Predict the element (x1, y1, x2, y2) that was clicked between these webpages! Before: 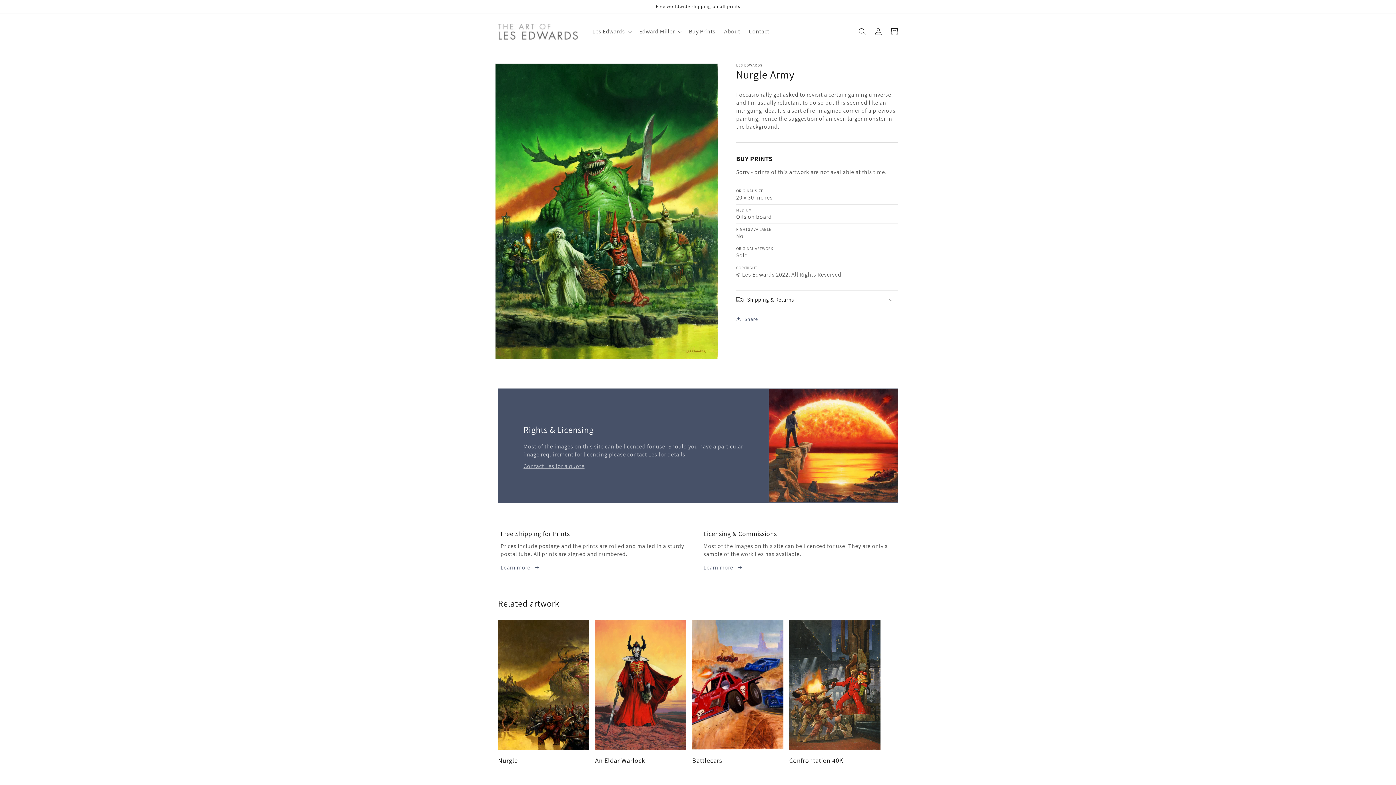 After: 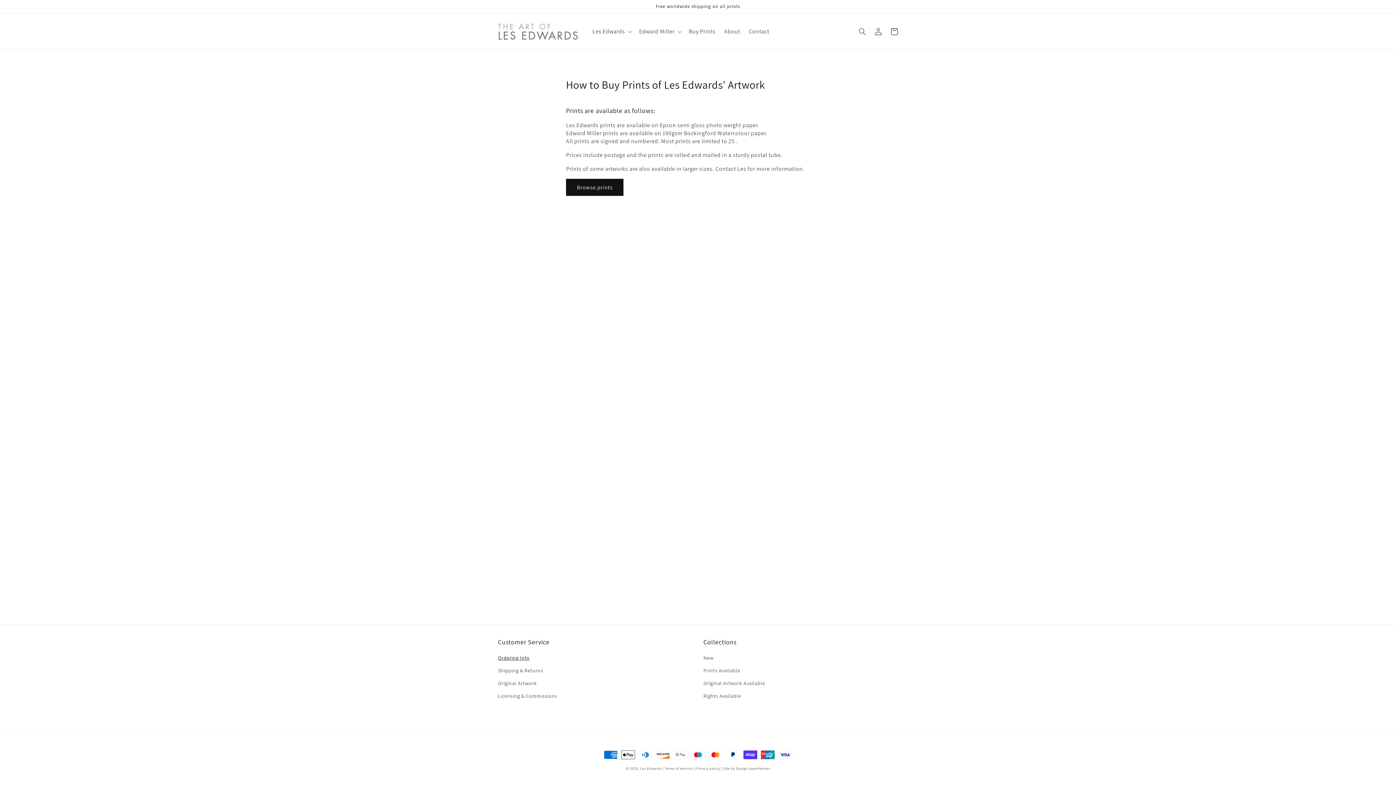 Action: label: Learn more  bbox: (500, 563, 540, 571)